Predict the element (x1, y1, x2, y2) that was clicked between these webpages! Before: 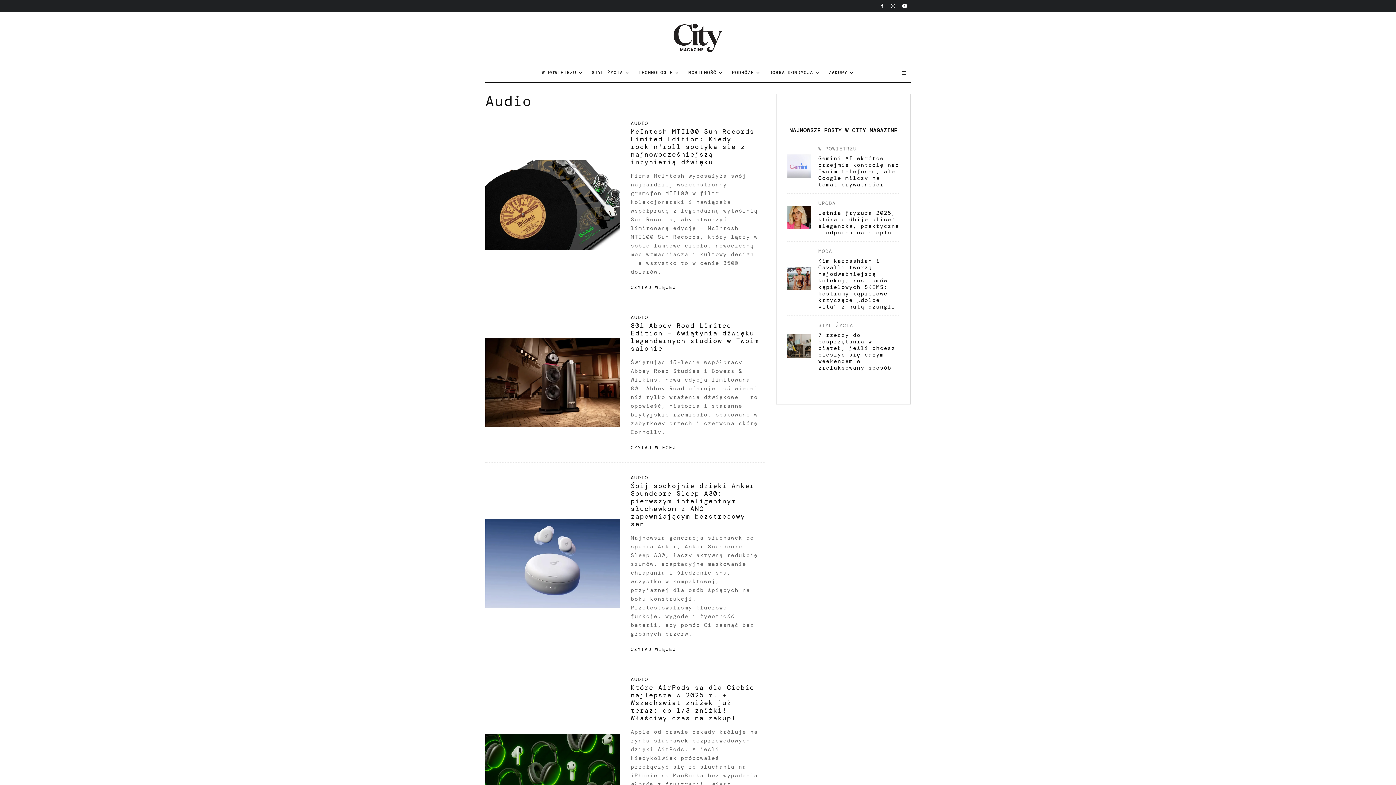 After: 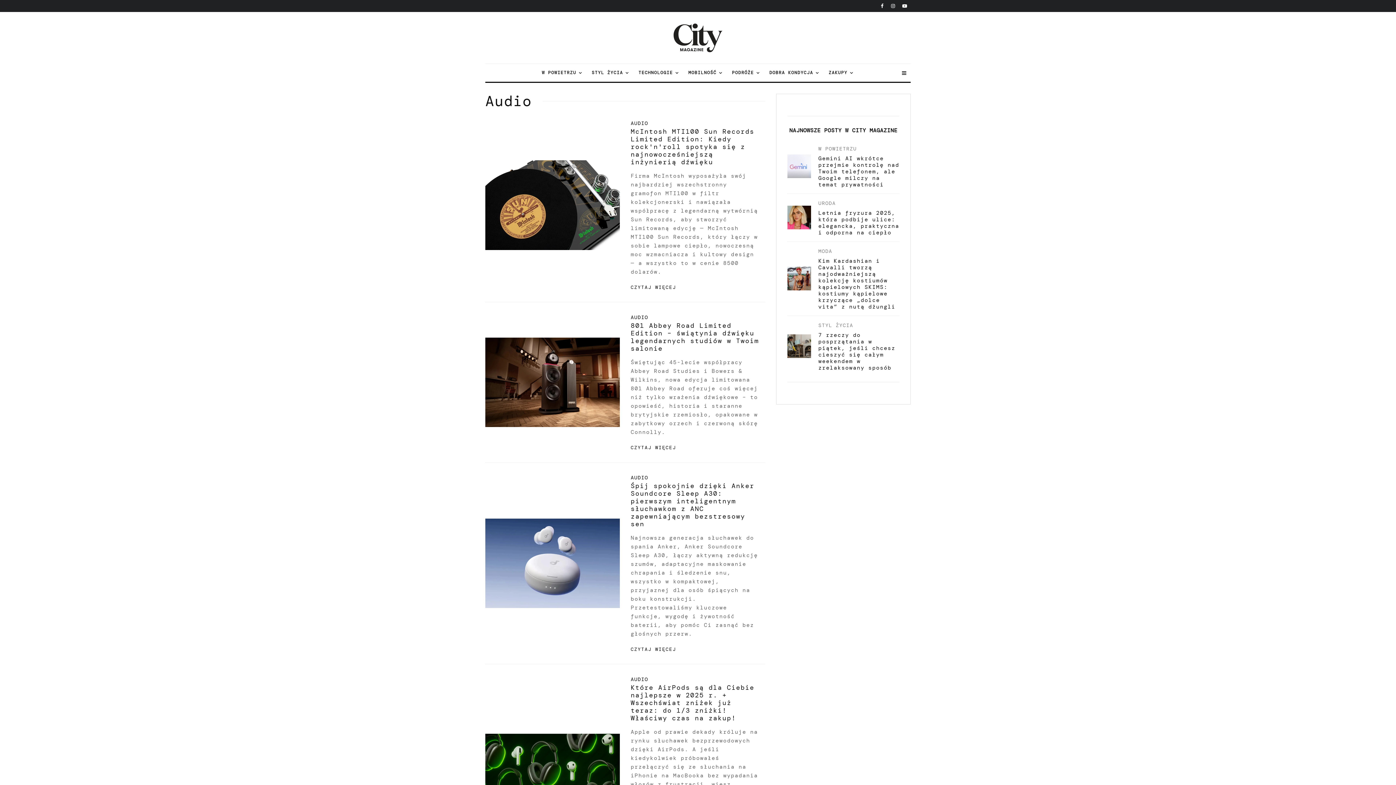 Action: label: AUDIO bbox: (630, 473, 648, 481)